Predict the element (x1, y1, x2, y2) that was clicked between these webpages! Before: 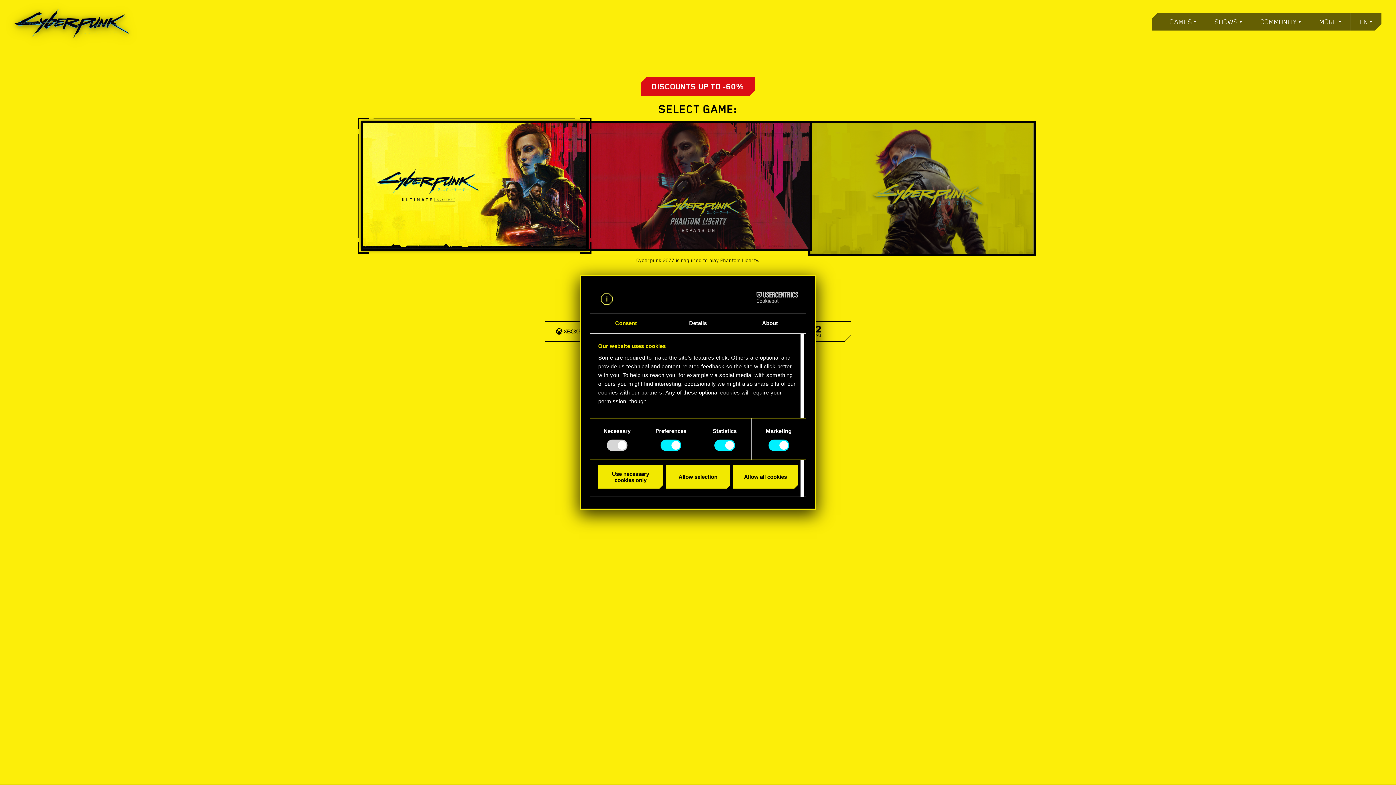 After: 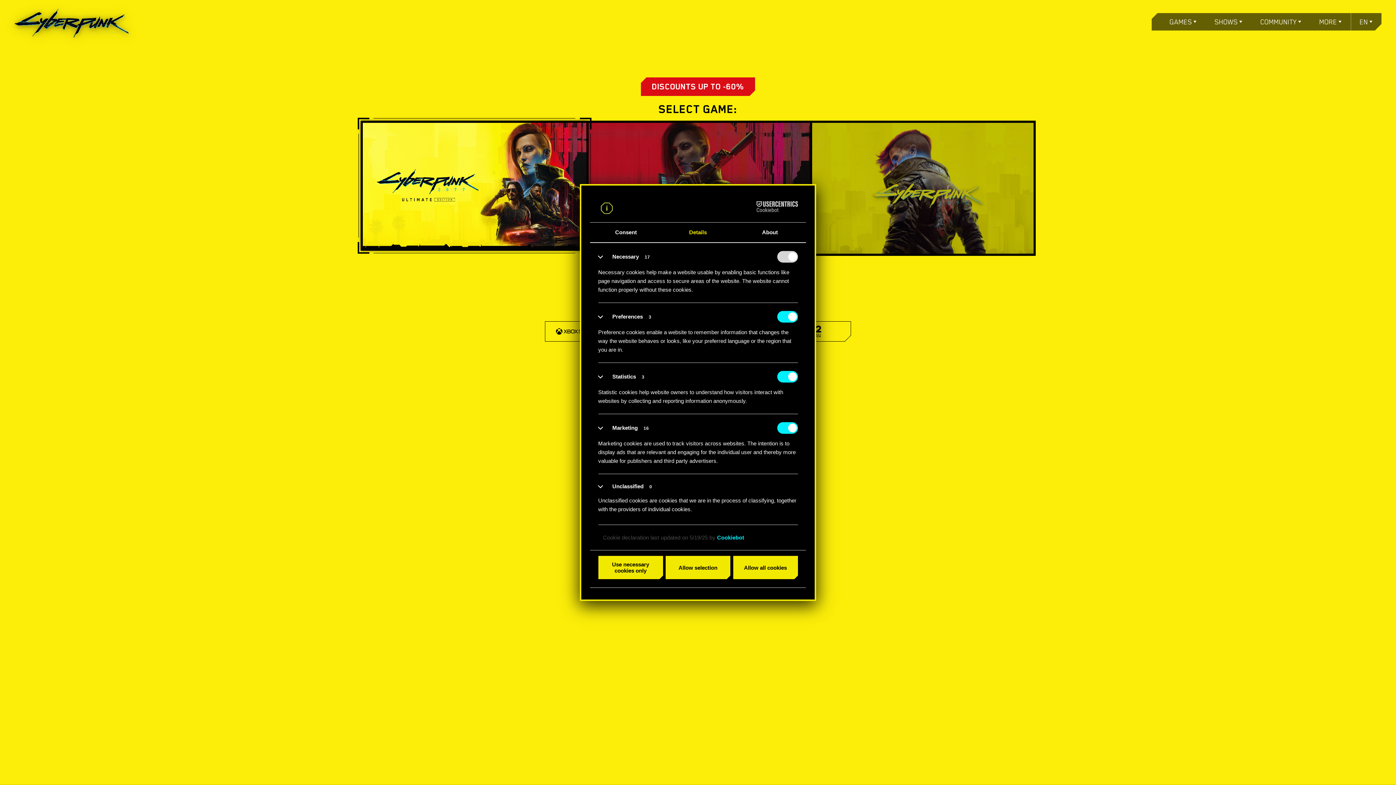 Action: bbox: (662, 313, 734, 333) label: Details